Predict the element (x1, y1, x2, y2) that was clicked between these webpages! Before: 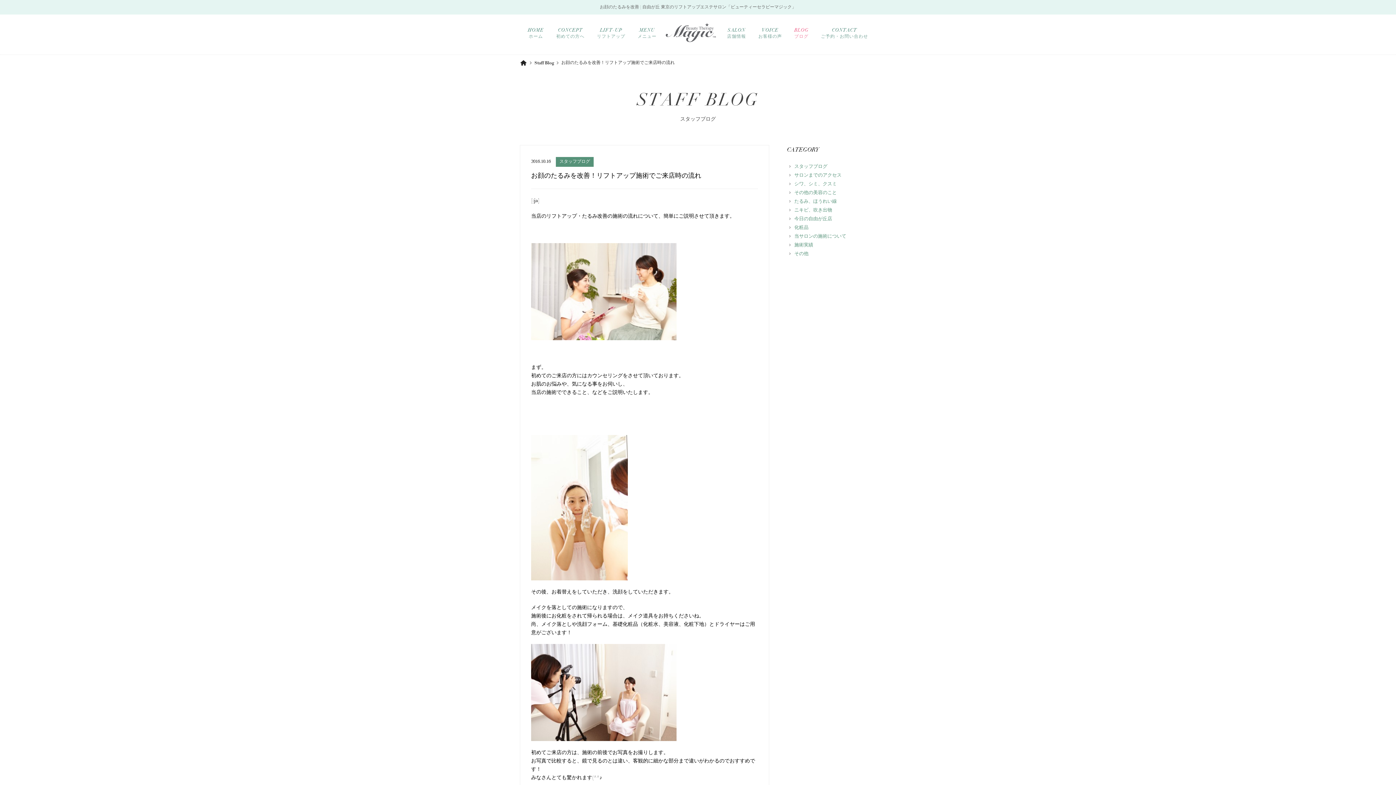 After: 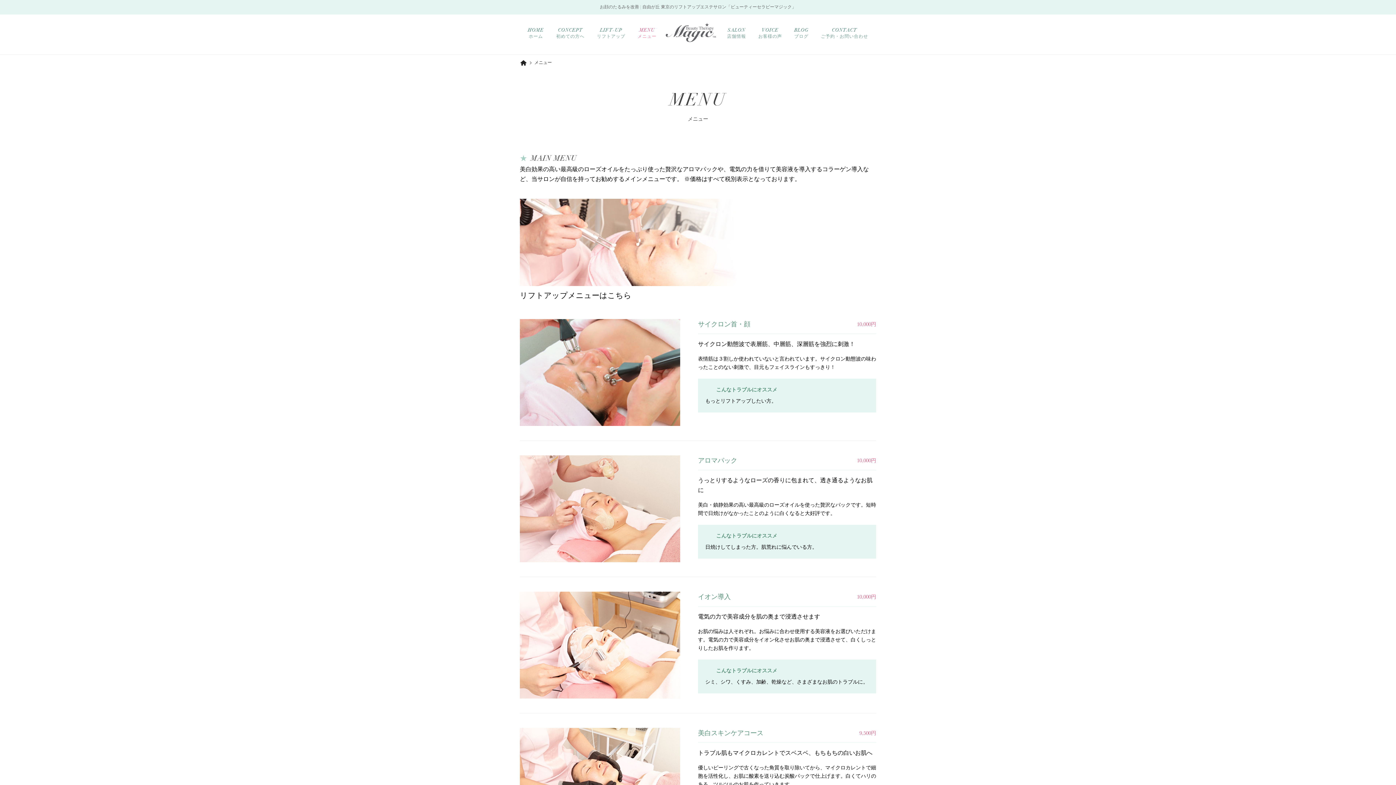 Action: bbox: (635, 24, 659, 42) label: MENU
メニュー